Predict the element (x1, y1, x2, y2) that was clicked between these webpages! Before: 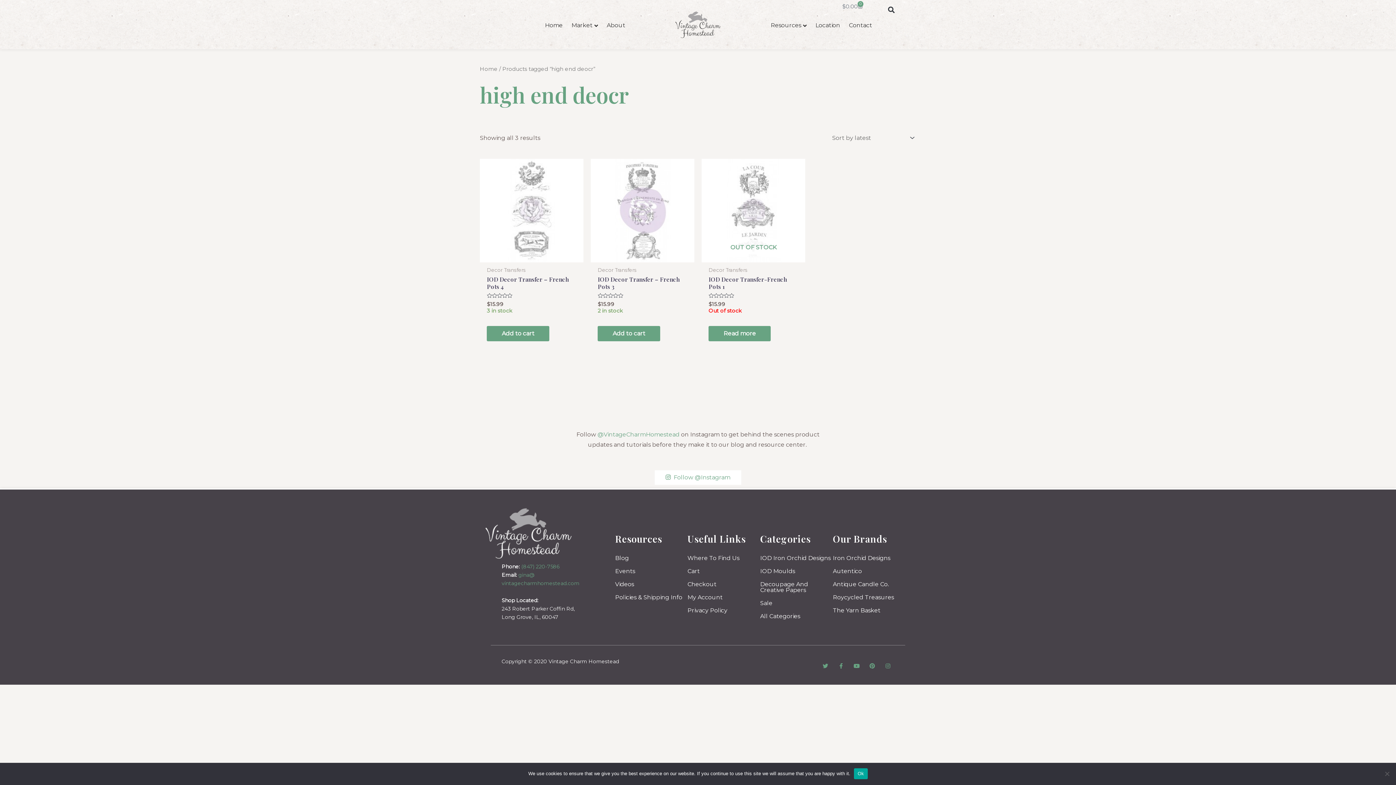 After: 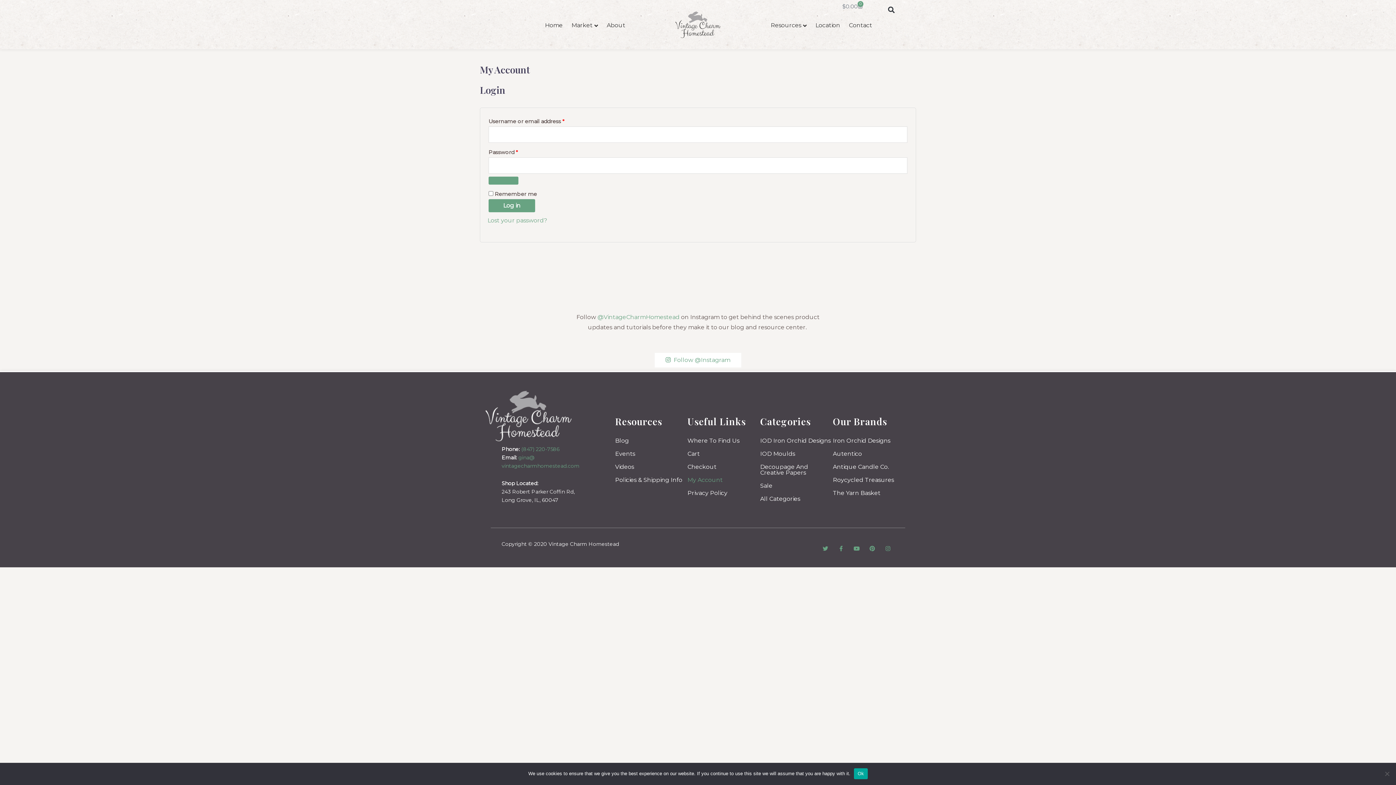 Action: label: My Account bbox: (687, 591, 739, 604)